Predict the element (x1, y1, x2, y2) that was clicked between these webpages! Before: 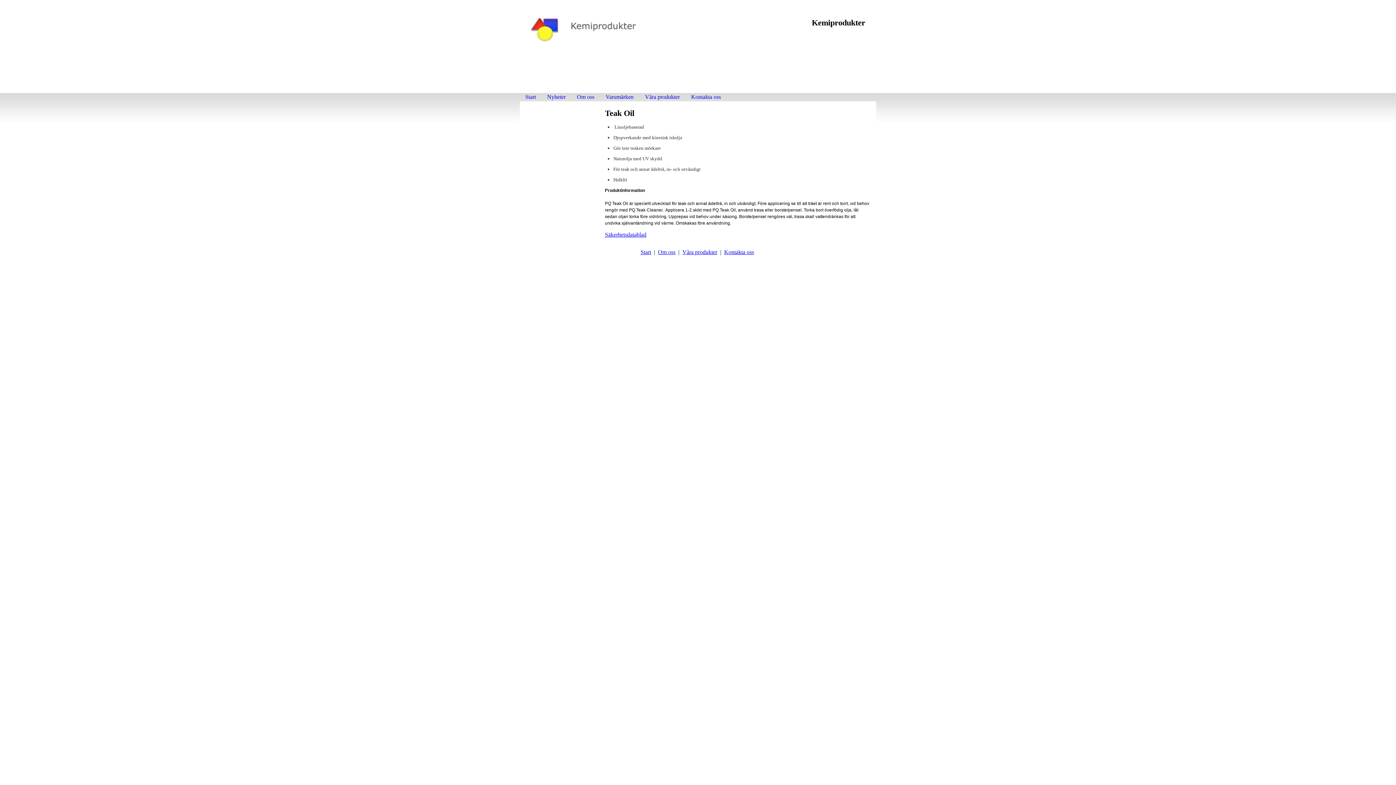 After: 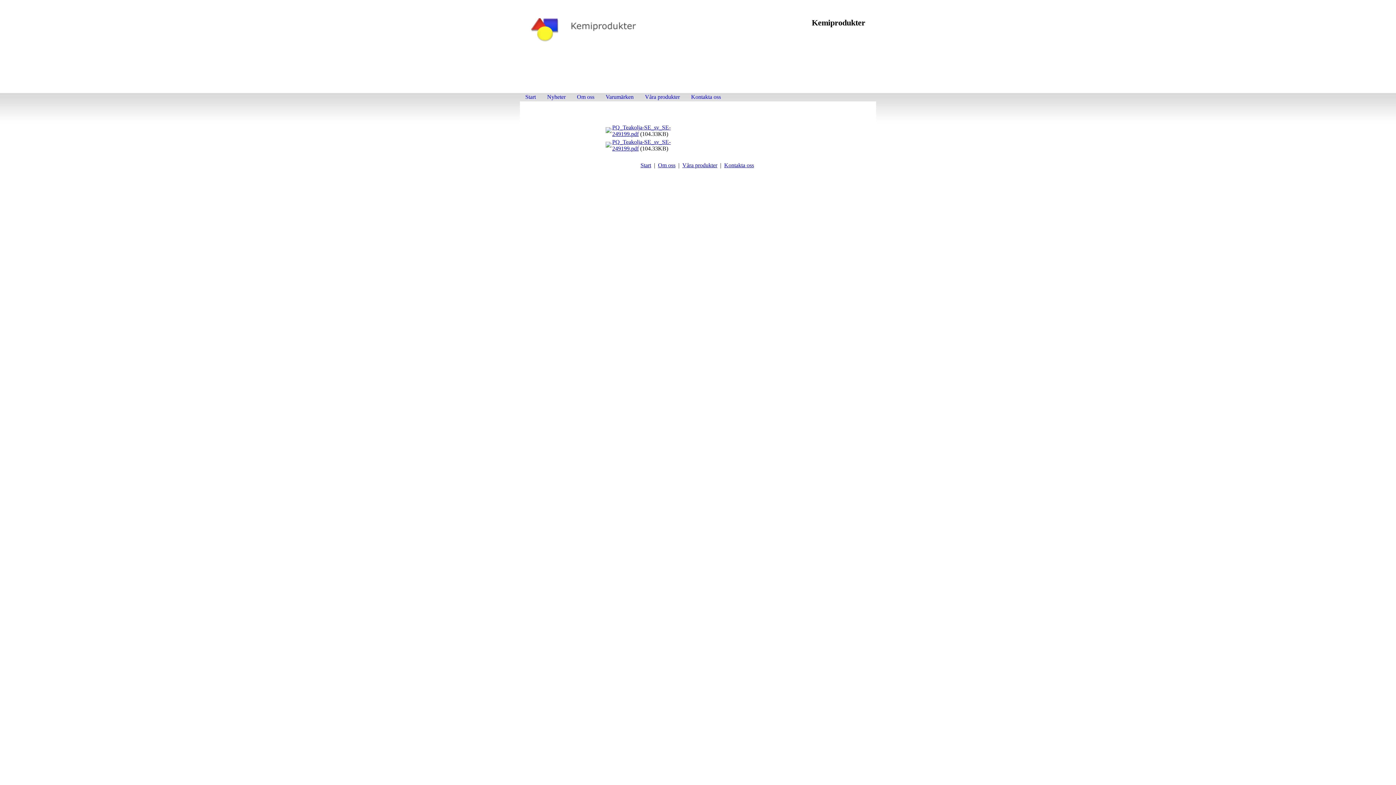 Action: bbox: (605, 231, 646, 237) label: Säkerhetsdatablad